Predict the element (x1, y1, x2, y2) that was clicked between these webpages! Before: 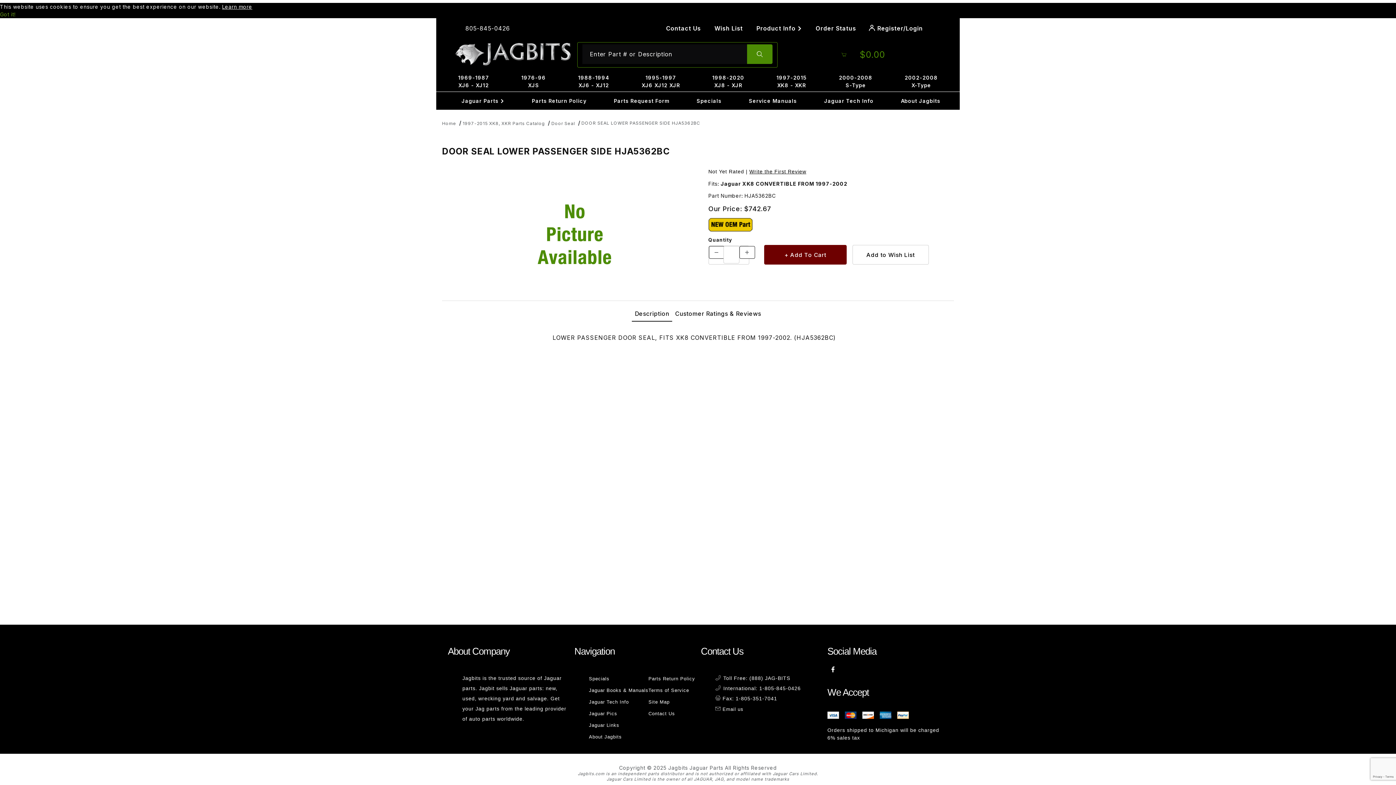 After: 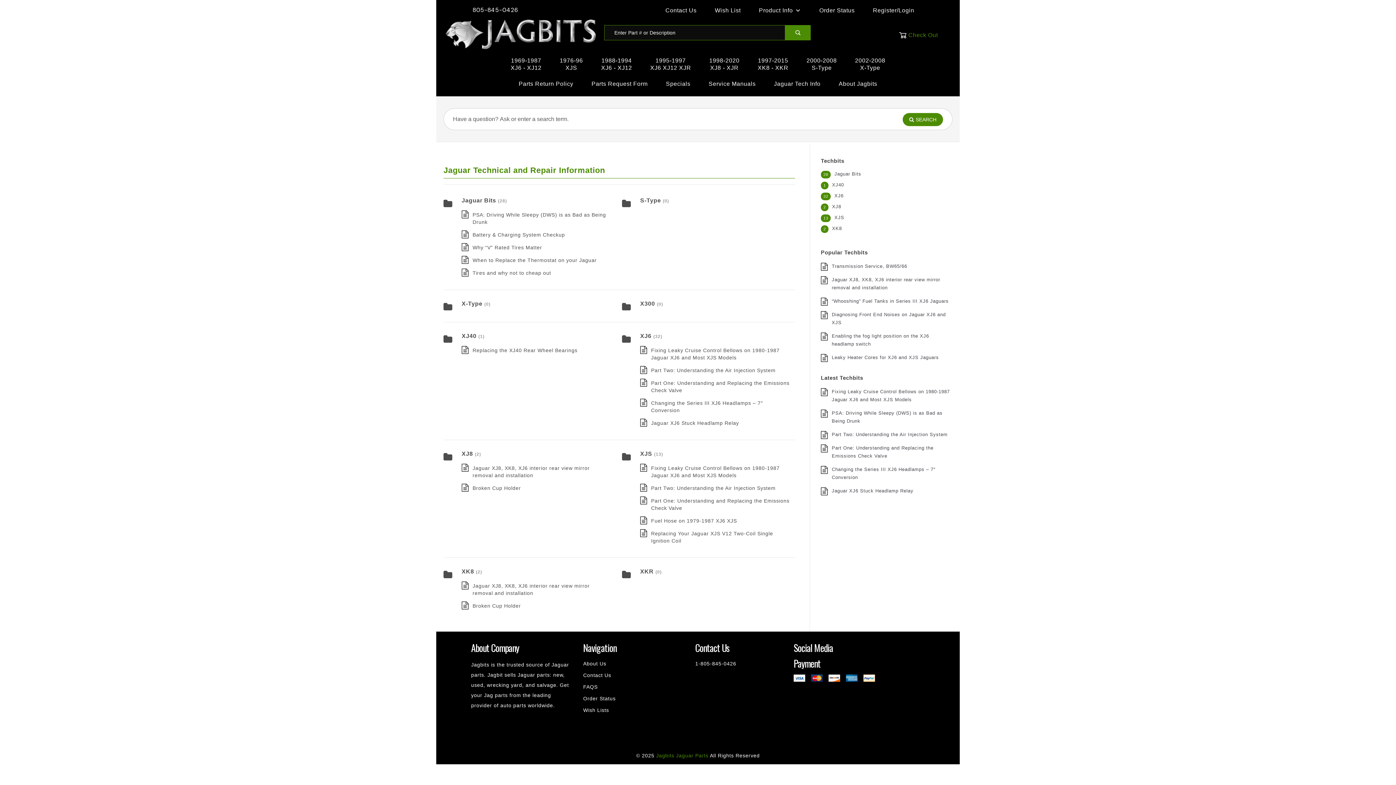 Action: bbox: (810, 94, 887, 107) label: Jaguar Tech Info